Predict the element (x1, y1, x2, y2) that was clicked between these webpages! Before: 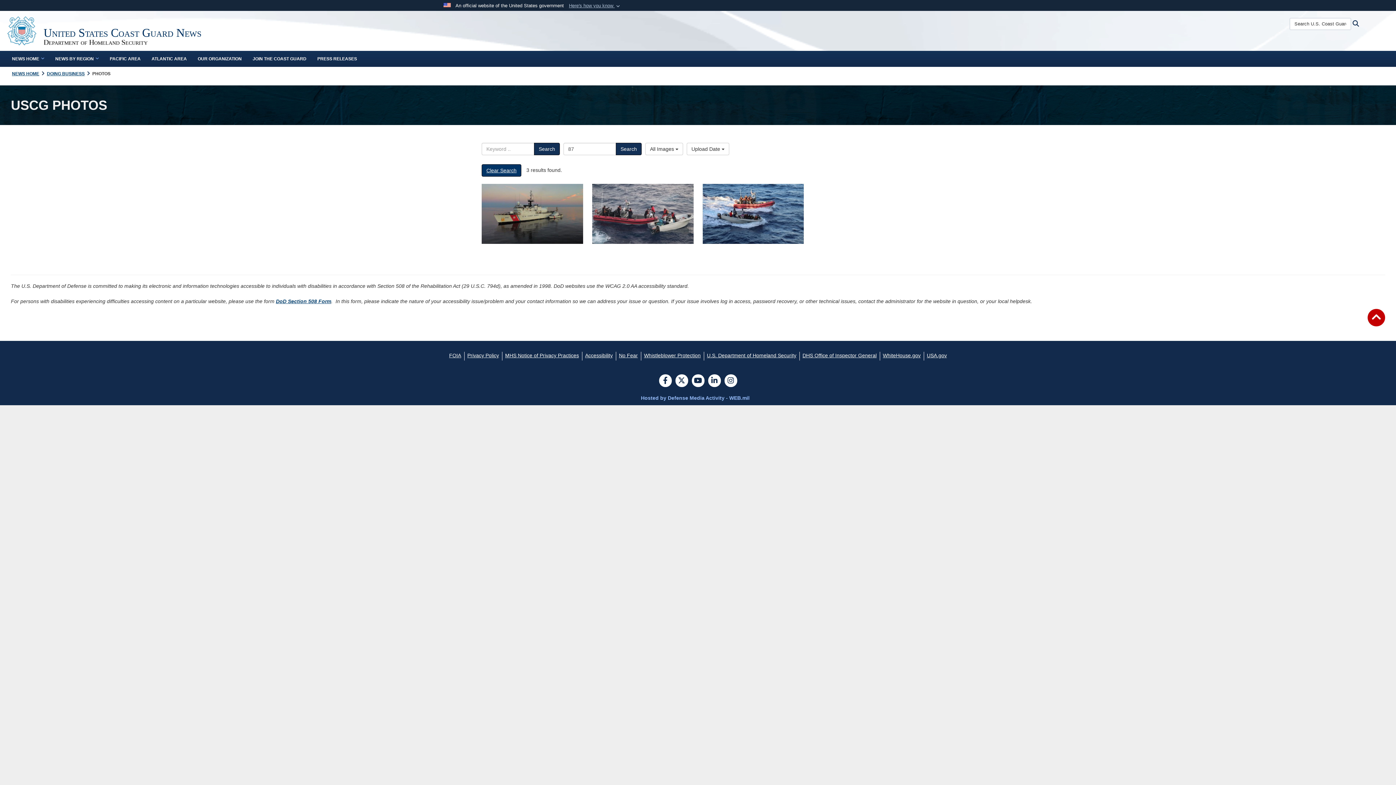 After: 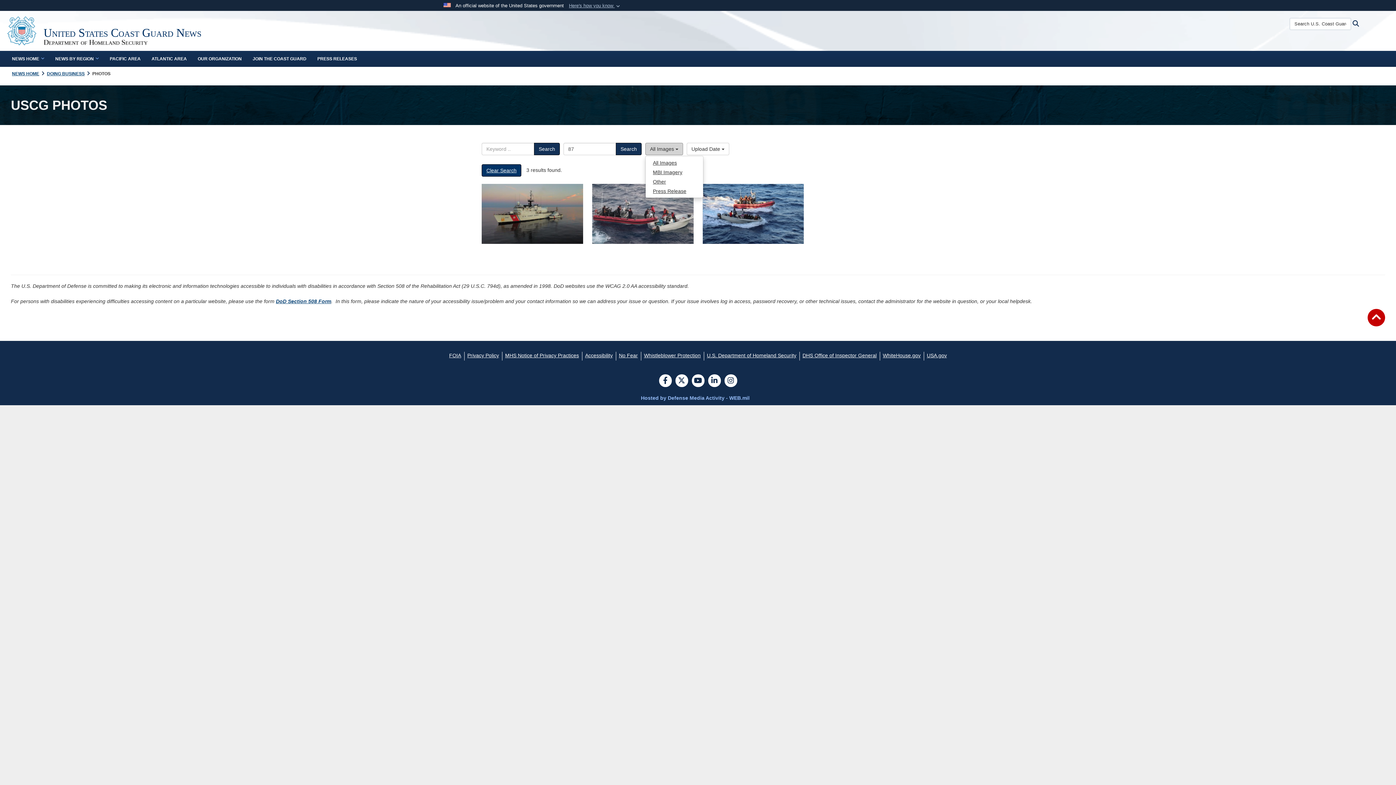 Action: label: Select a category. bbox: (645, 142, 683, 155)